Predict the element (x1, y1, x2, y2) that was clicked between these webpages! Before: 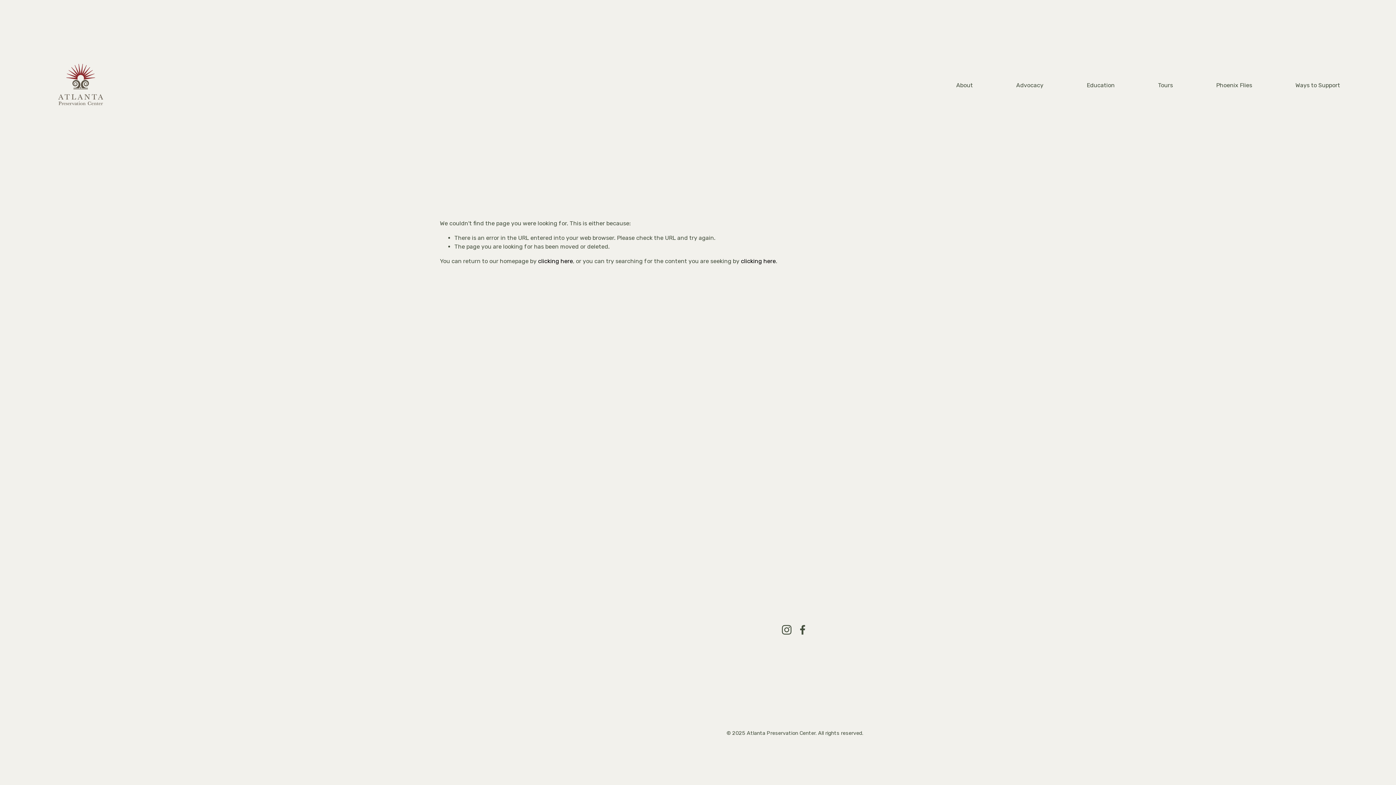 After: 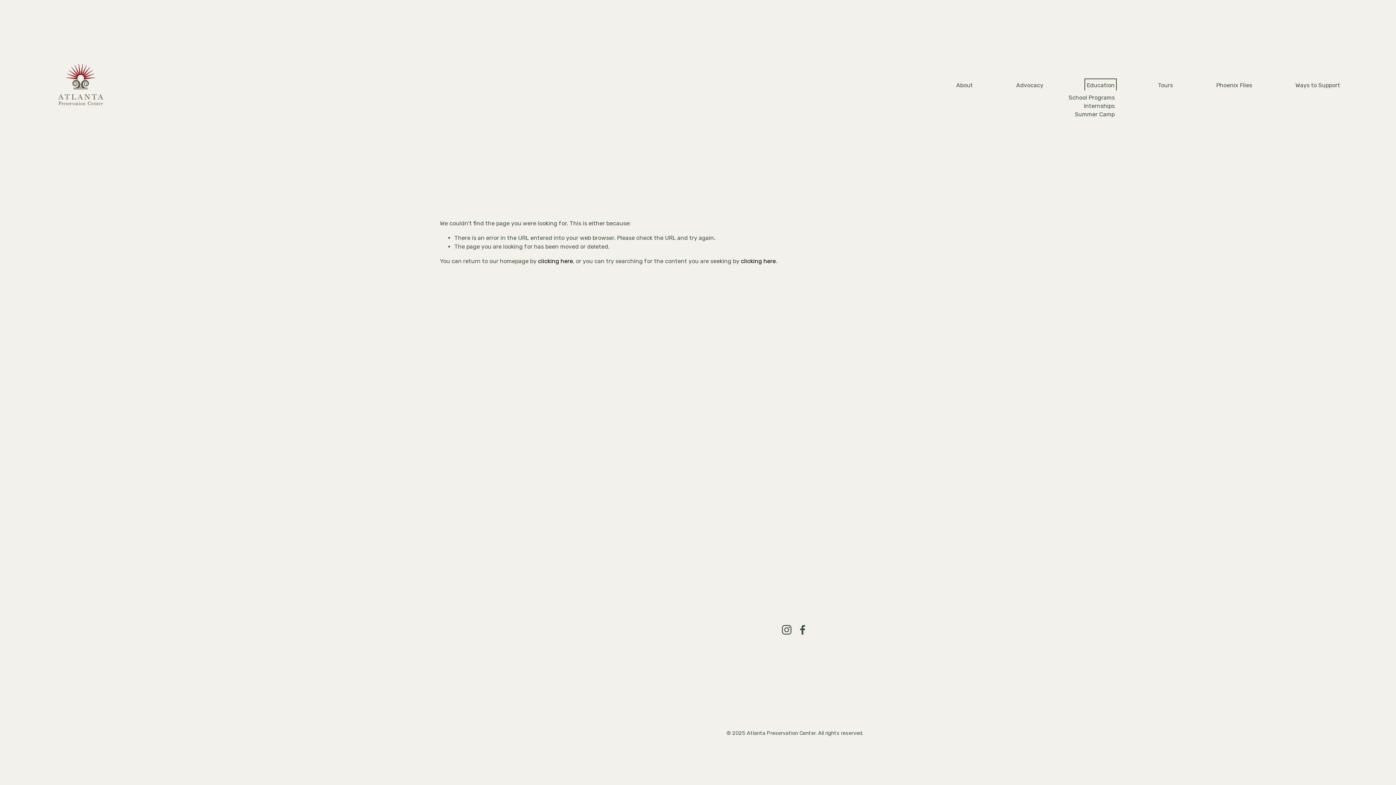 Action: bbox: (1087, 80, 1115, 90) label: folder dropdown